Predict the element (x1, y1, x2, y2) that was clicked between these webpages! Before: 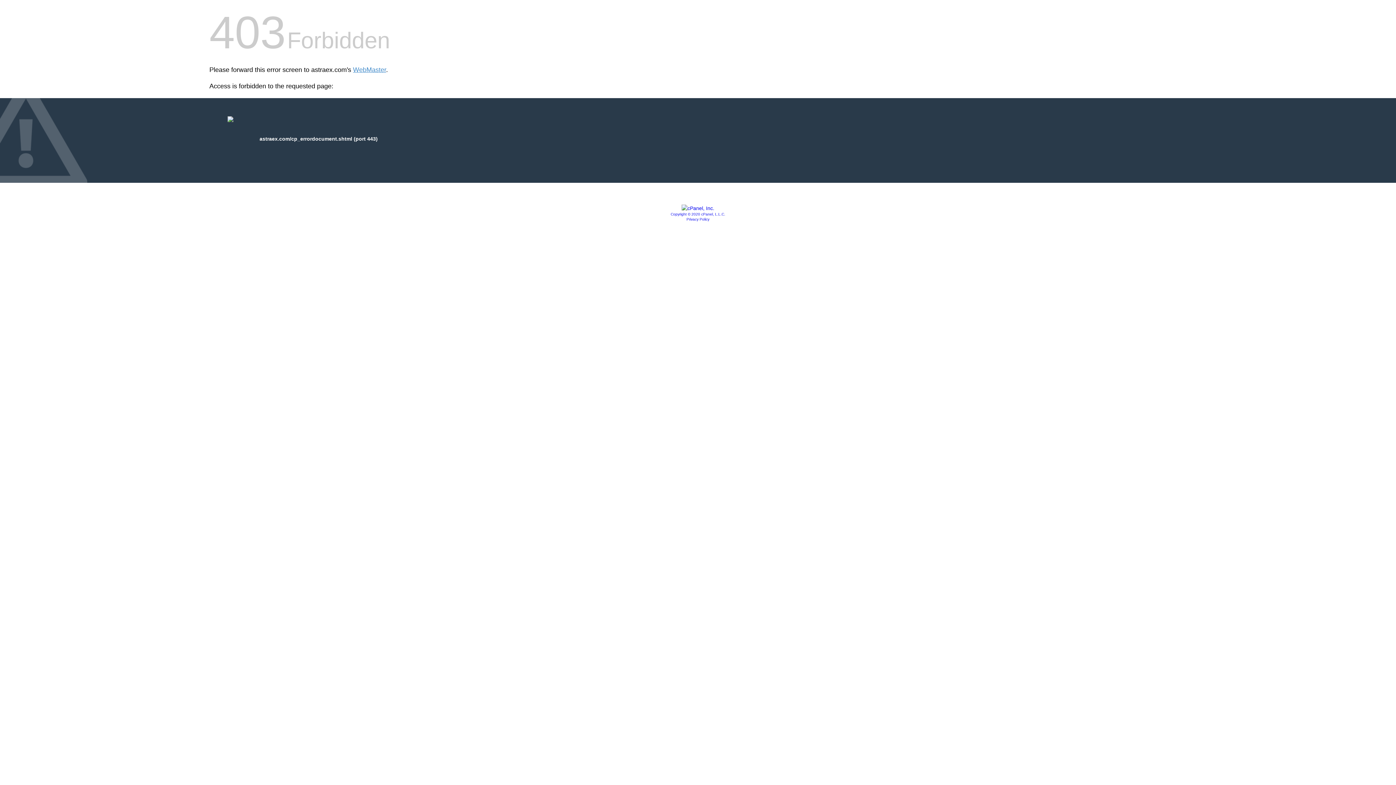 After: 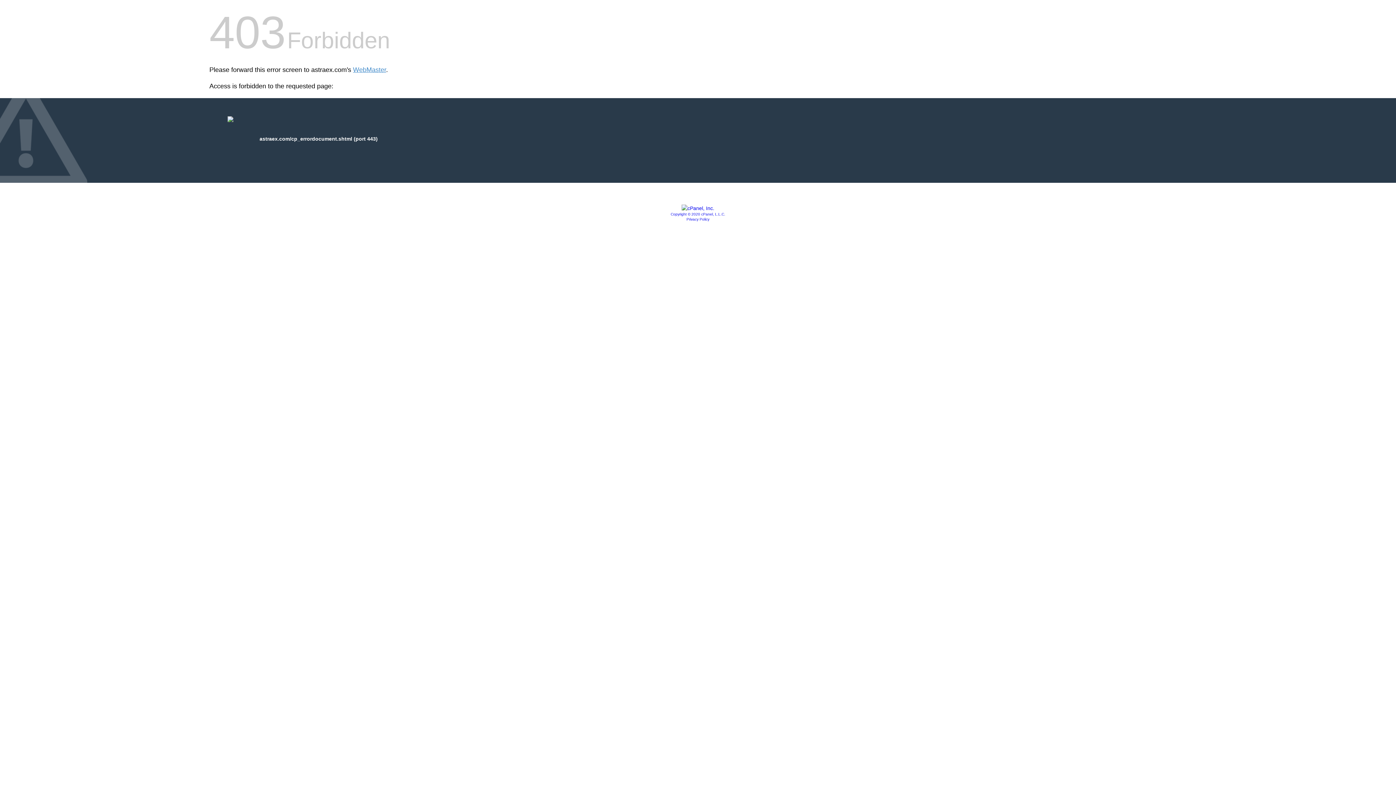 Action: bbox: (681, 205, 714, 211)